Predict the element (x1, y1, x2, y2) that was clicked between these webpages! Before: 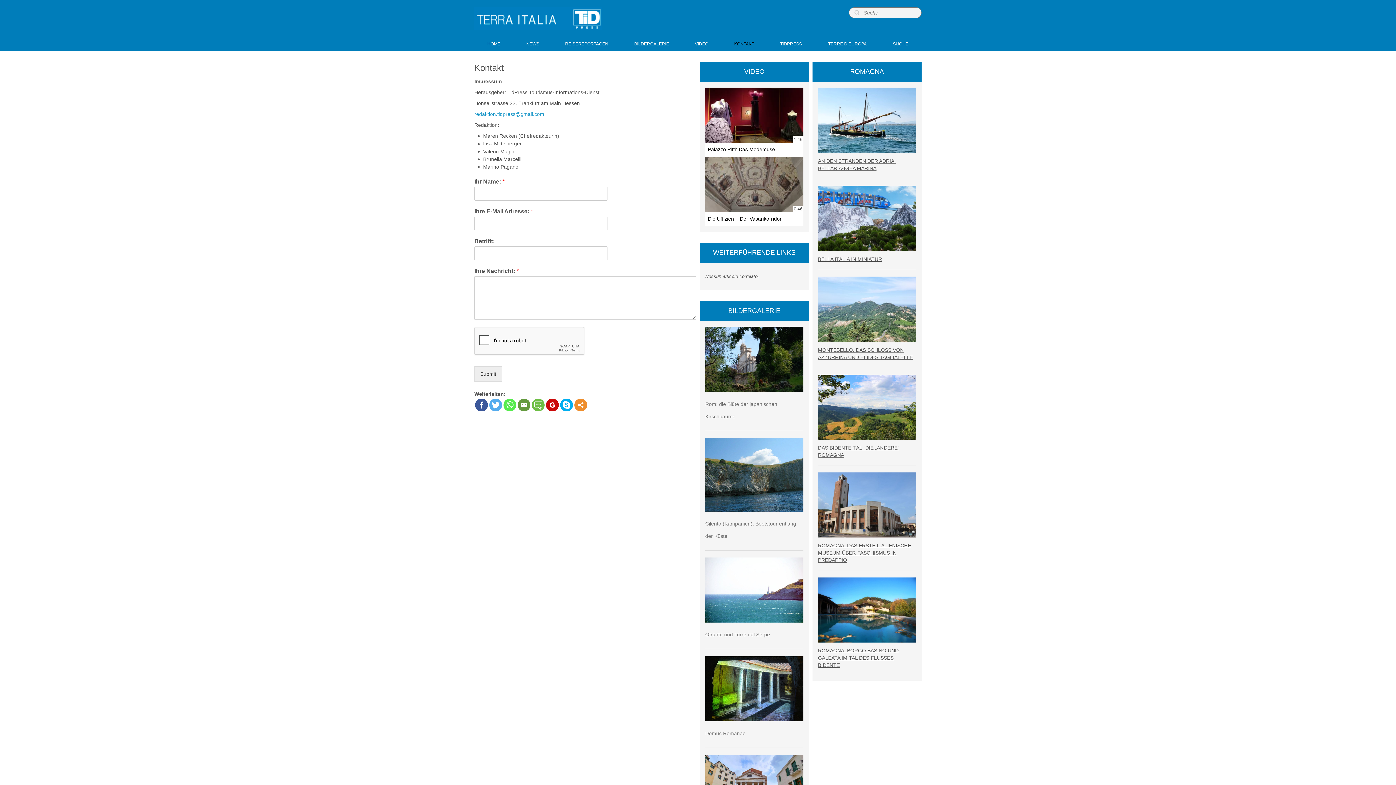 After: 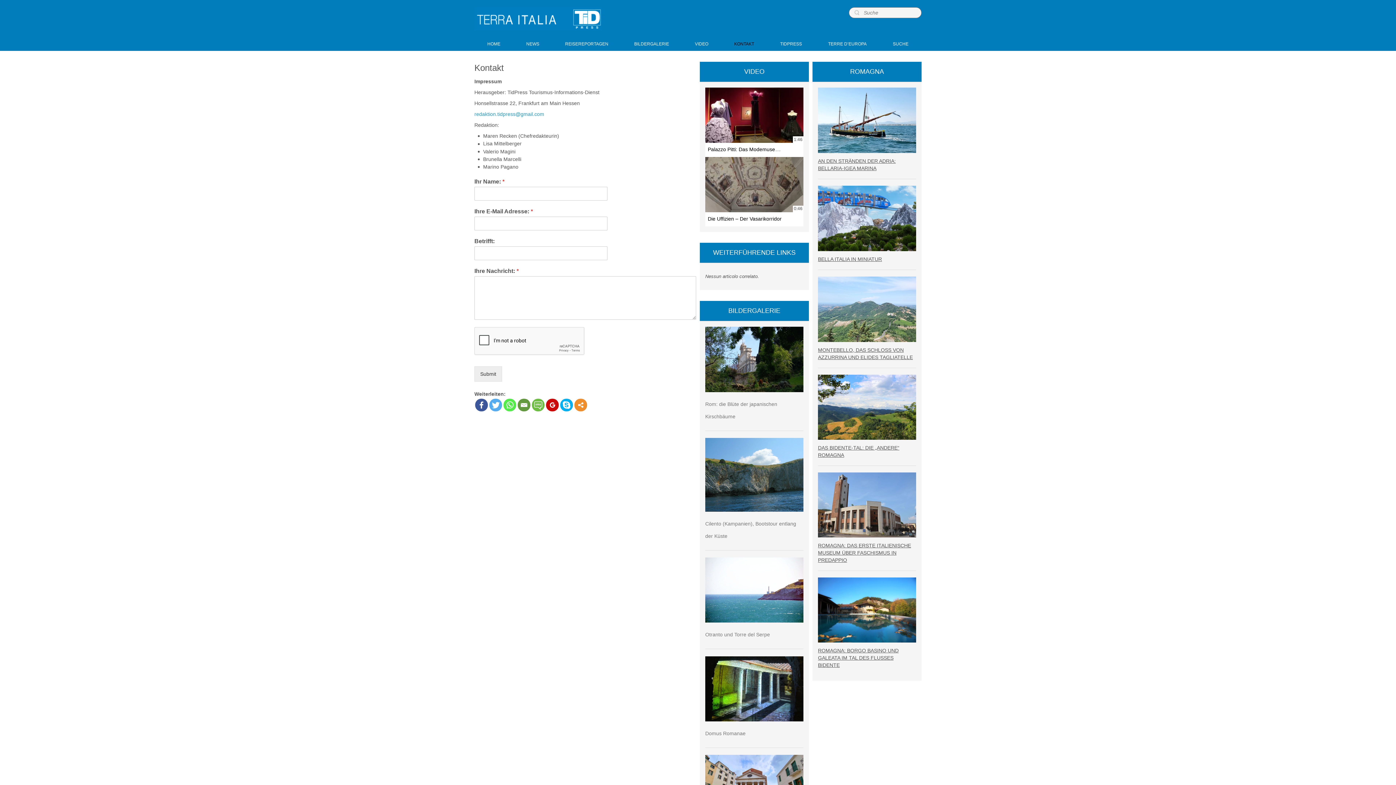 Action: bbox: (721, 37, 767, 50) label: KONTAKT